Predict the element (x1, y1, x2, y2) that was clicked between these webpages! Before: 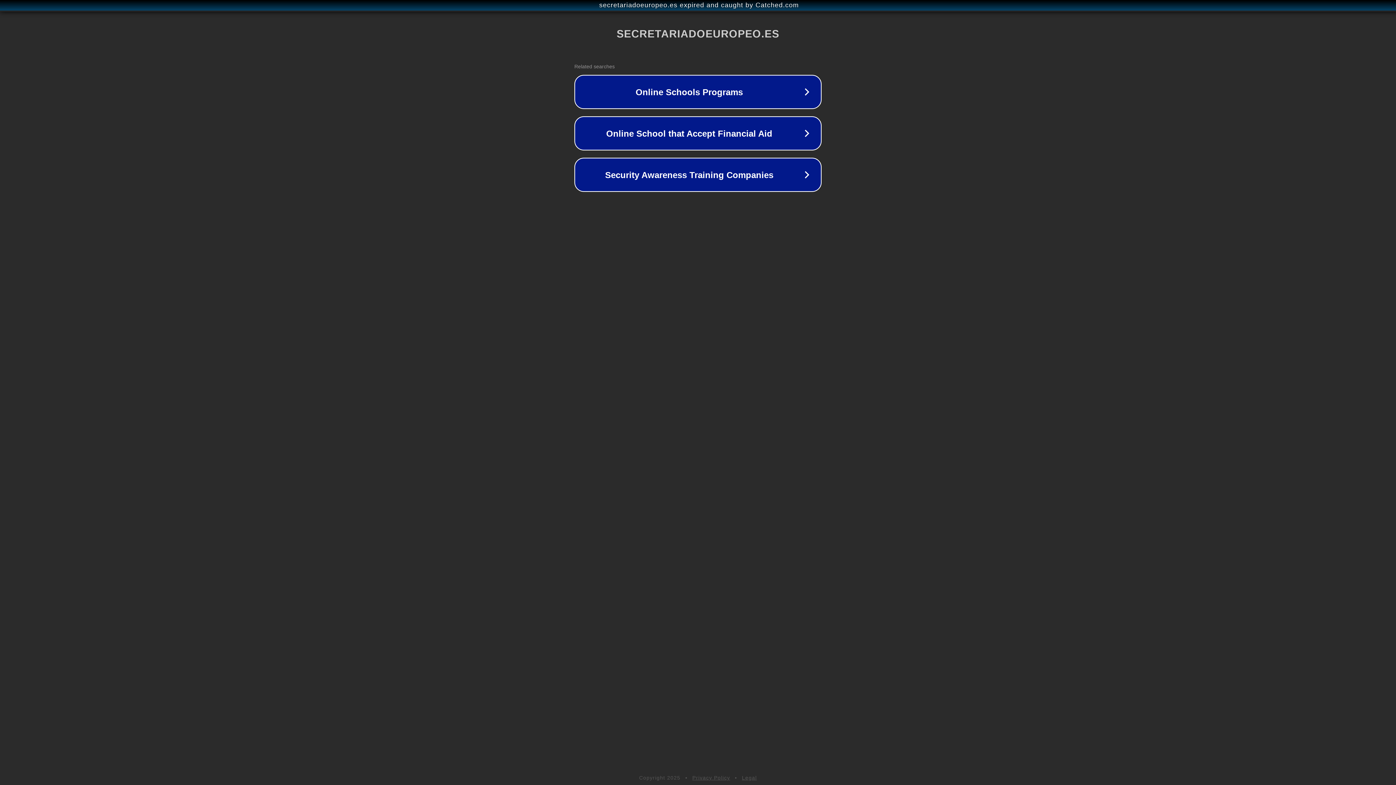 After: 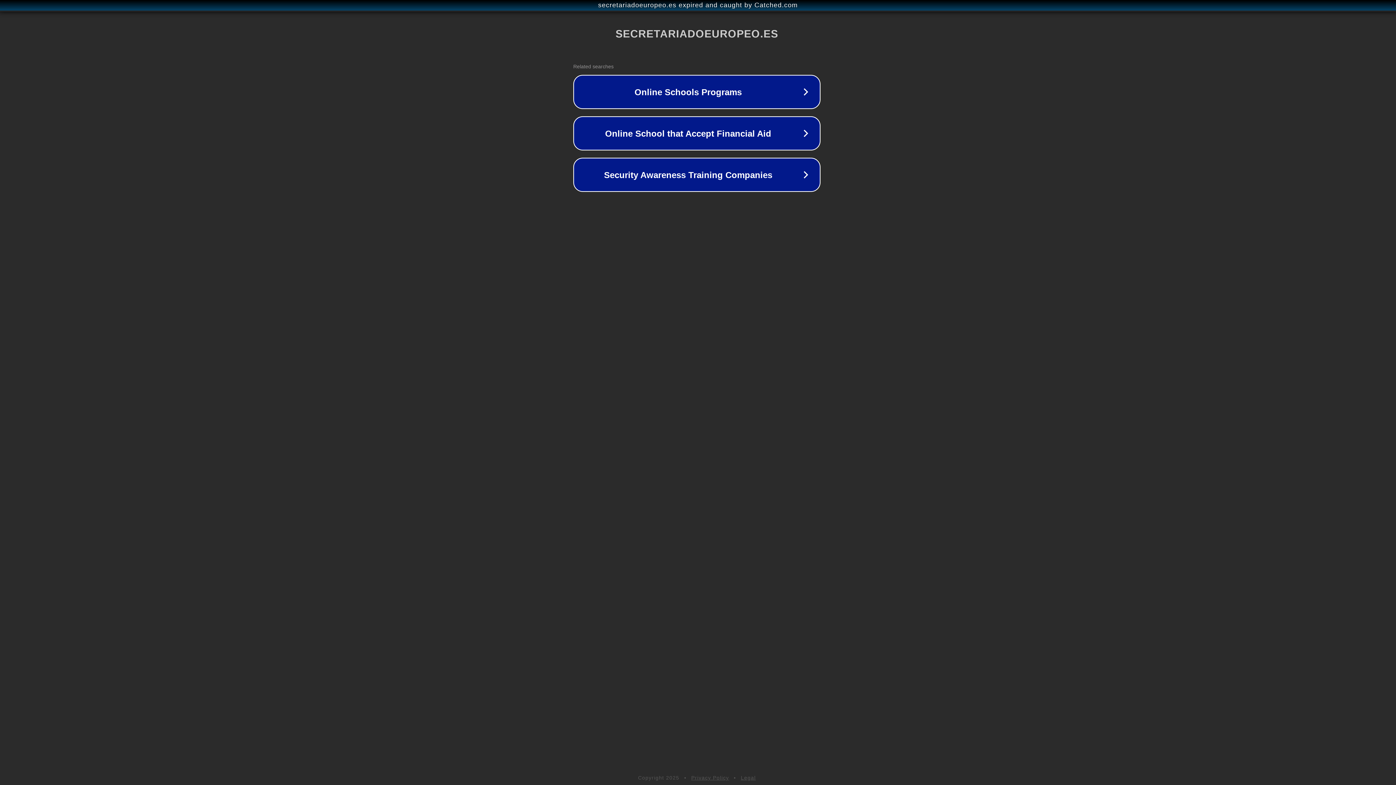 Action: bbox: (1, 1, 1397, 9) label: secretariadoeuropeo.es expired and caught by Catched.com